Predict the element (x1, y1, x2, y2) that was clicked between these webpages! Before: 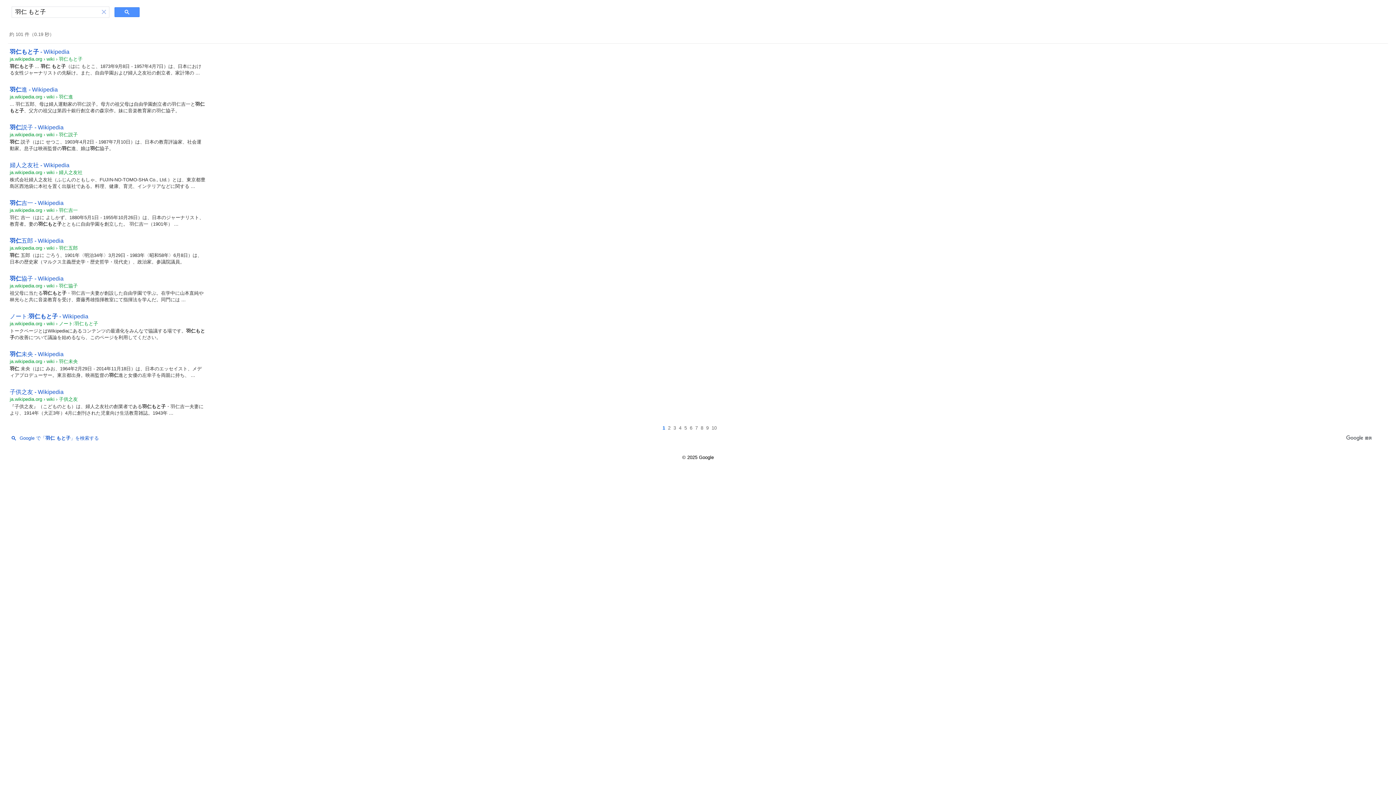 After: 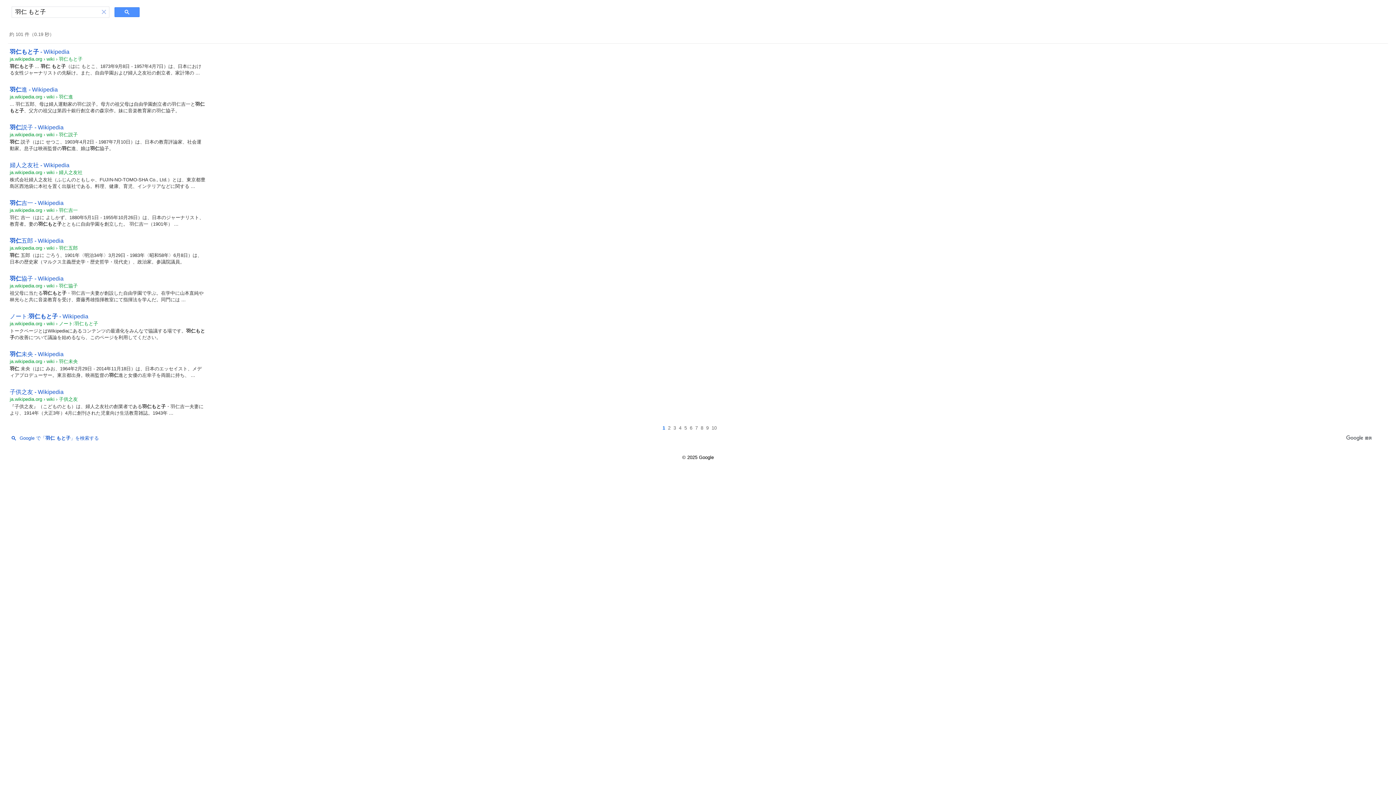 Action: bbox: (9, 313, 88, 319) label: ノート:羽仁もと子 - Wikipedia